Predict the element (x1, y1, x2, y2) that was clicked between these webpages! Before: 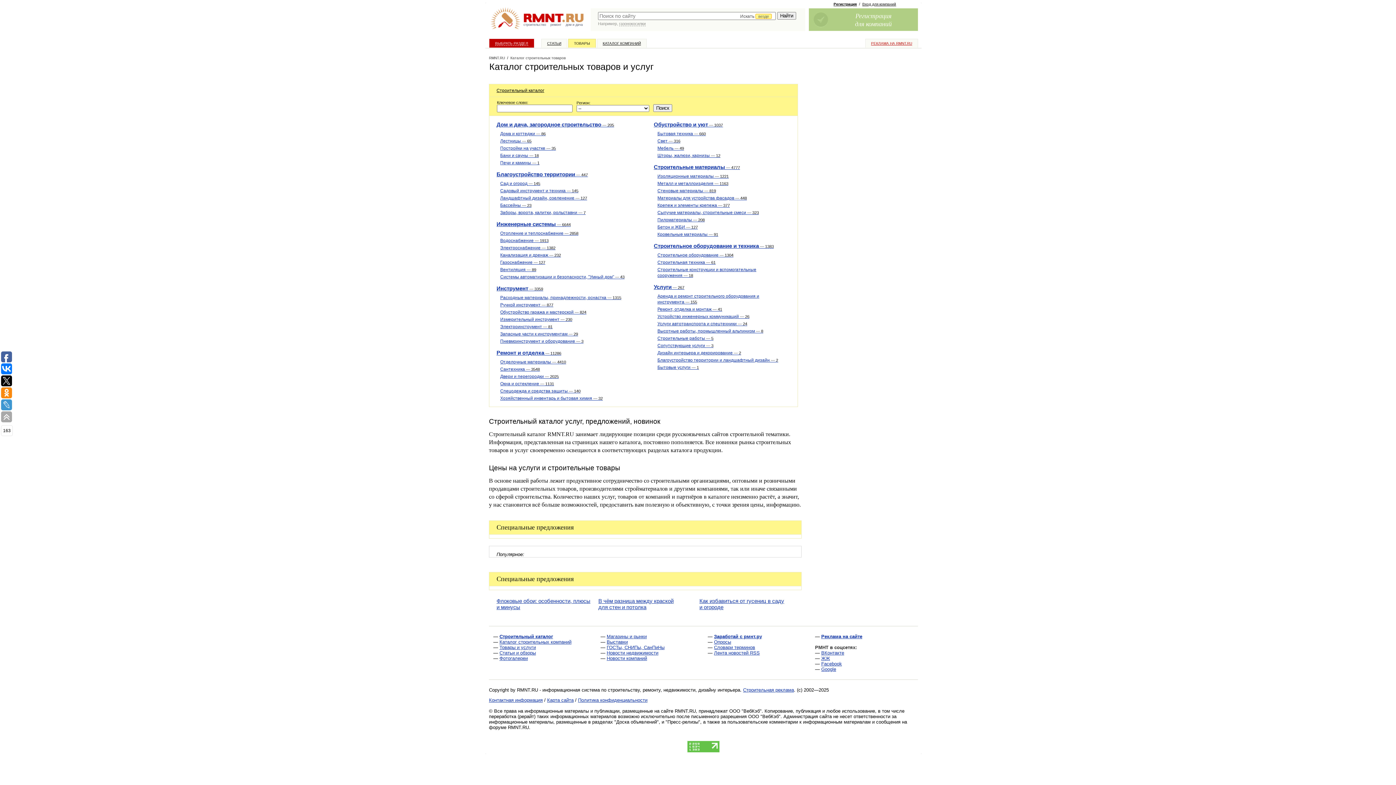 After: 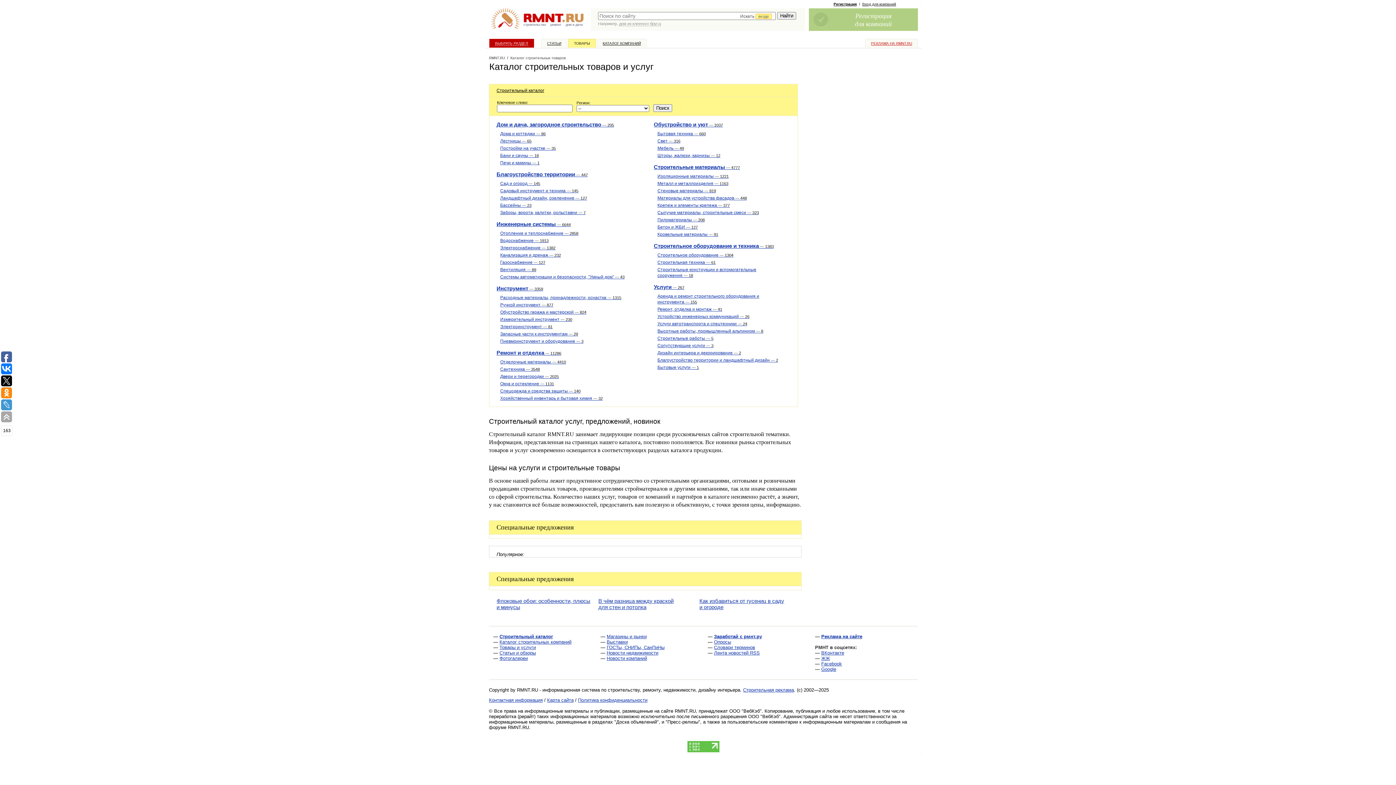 Action: bbox: (510, 56, 565, 60) label: Каталог строительных товаров